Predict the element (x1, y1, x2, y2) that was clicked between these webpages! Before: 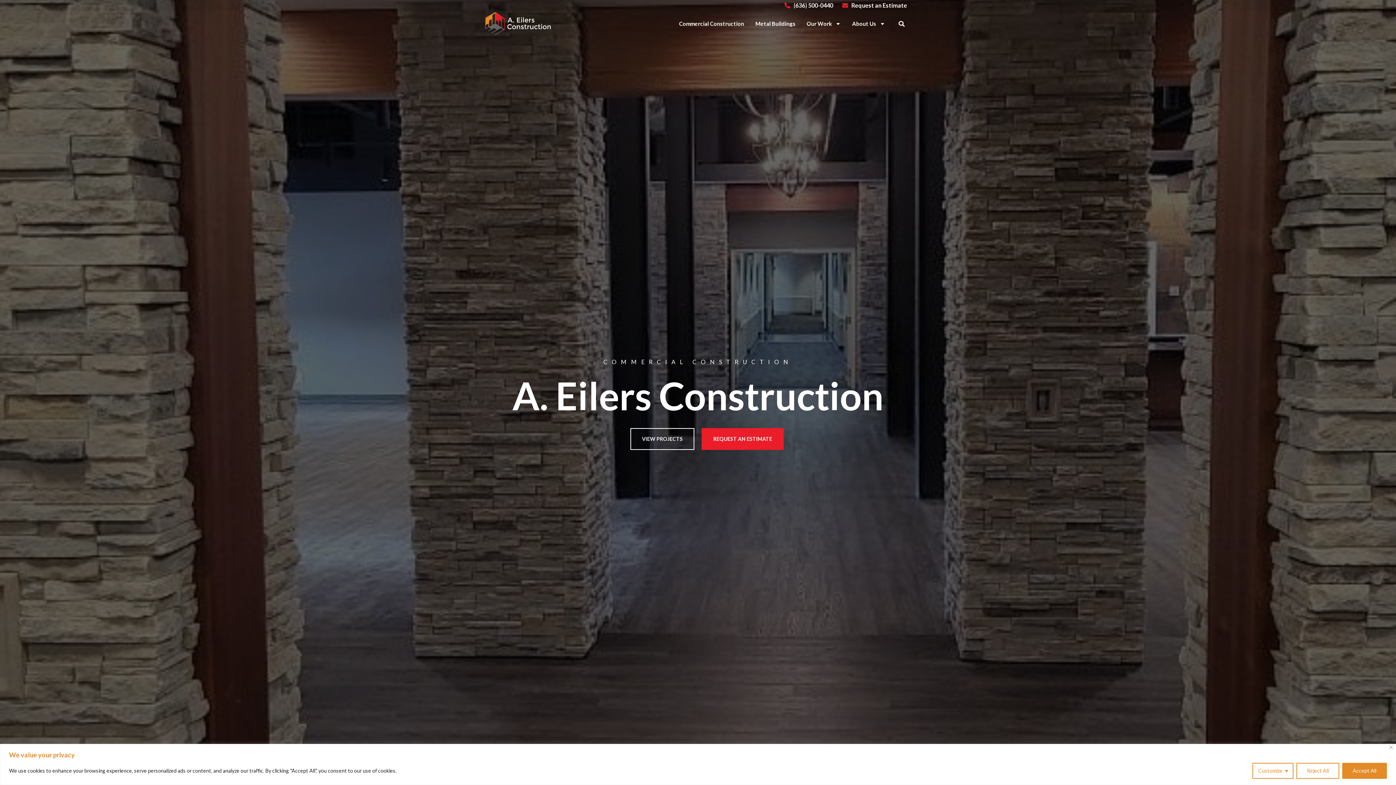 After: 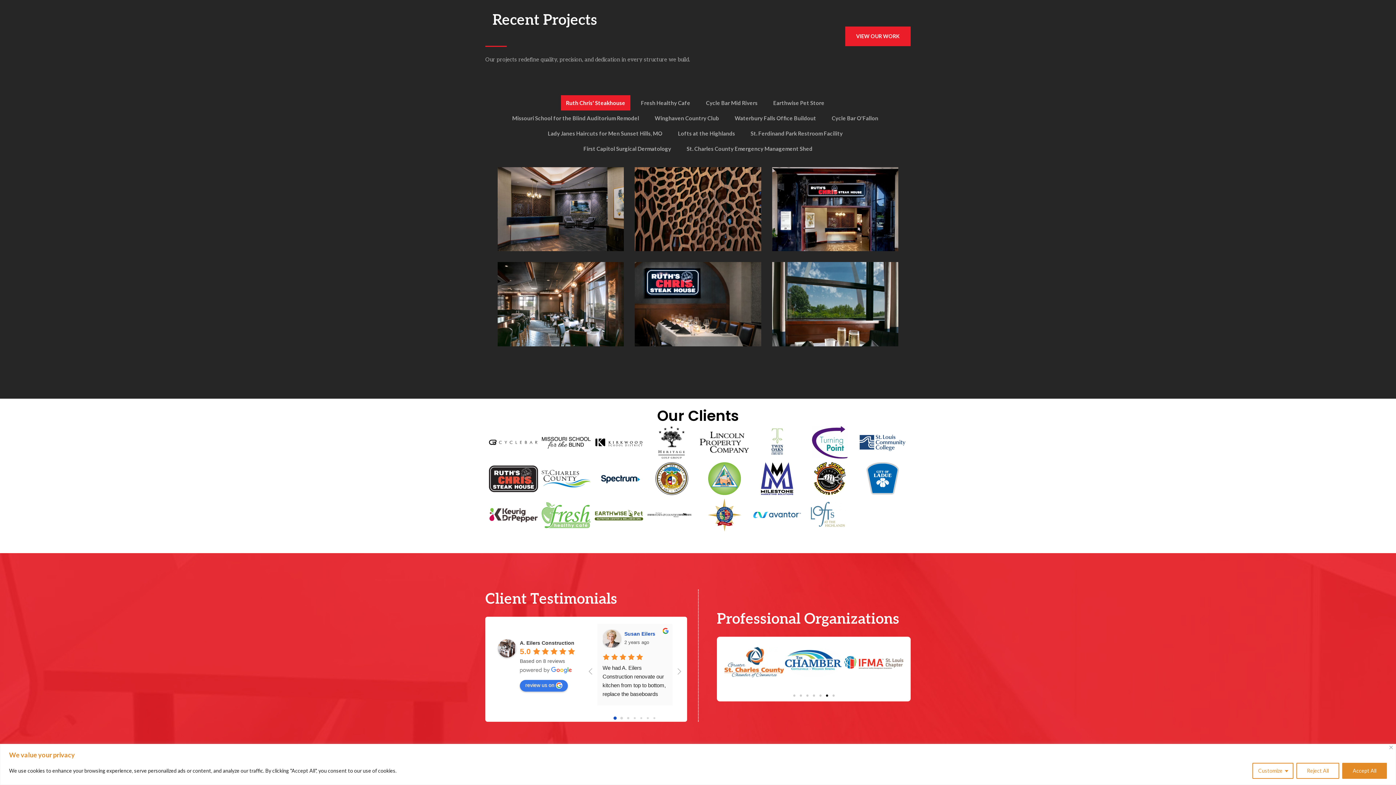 Action: label: VIEW PROJECTS bbox: (630, 428, 694, 450)